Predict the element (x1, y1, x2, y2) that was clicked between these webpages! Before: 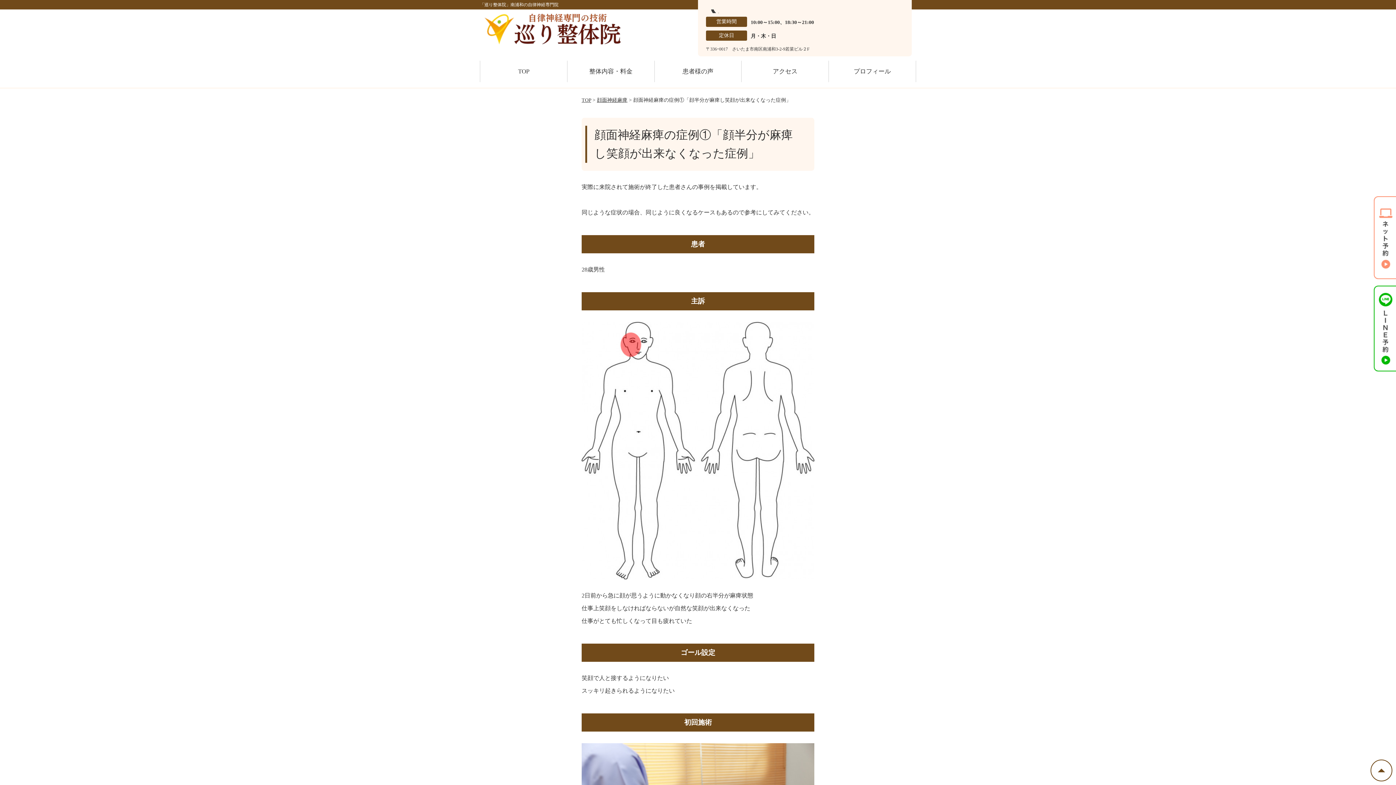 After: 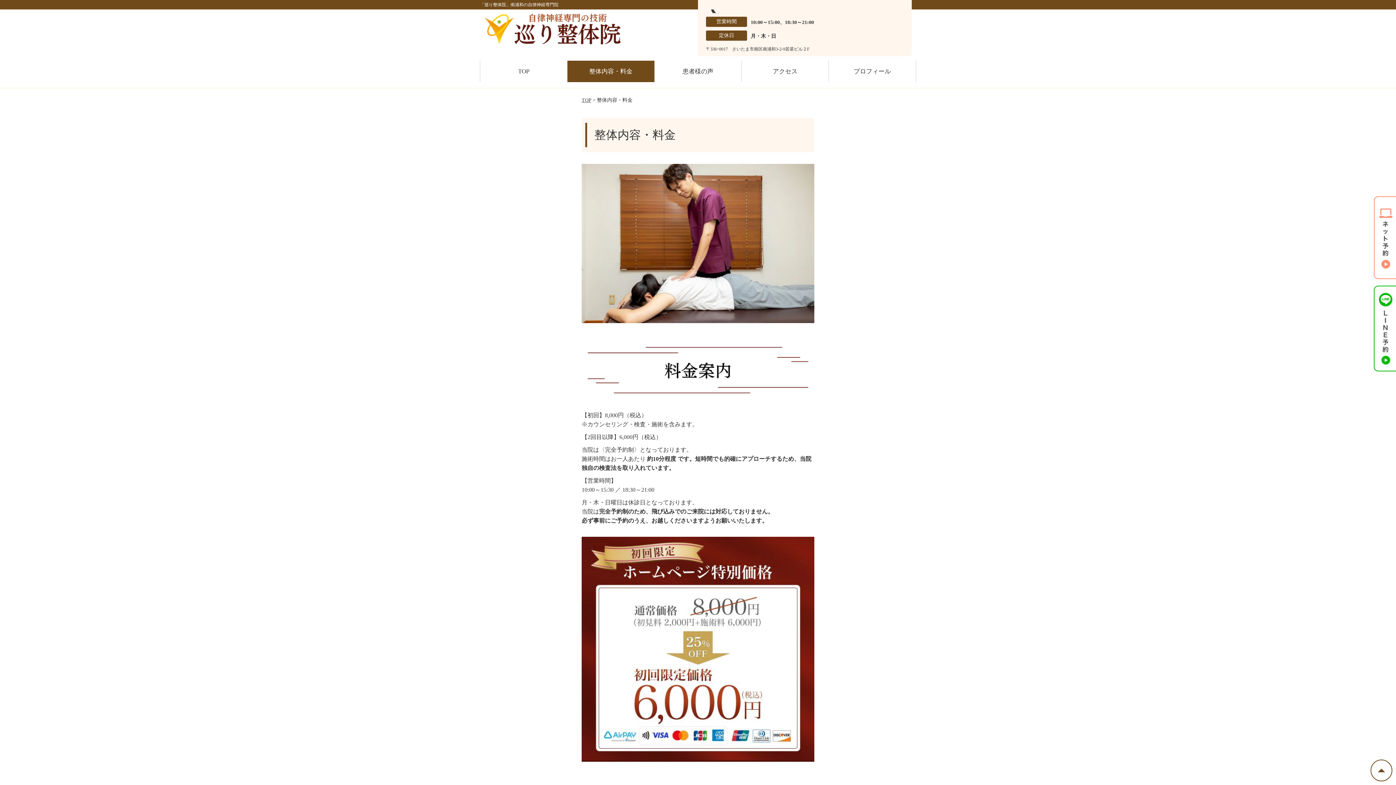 Action: label: 整体内容・料金 bbox: (567, 60, 654, 82)